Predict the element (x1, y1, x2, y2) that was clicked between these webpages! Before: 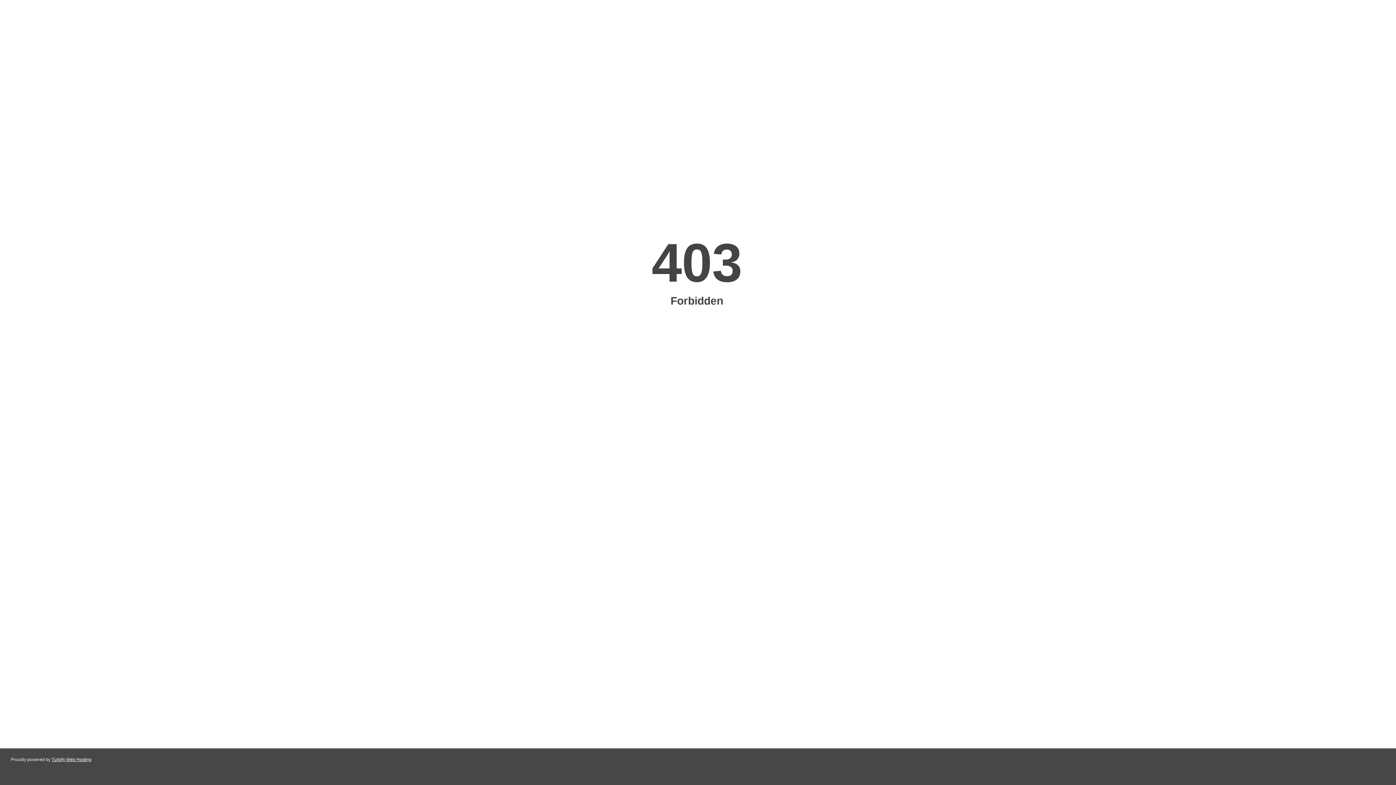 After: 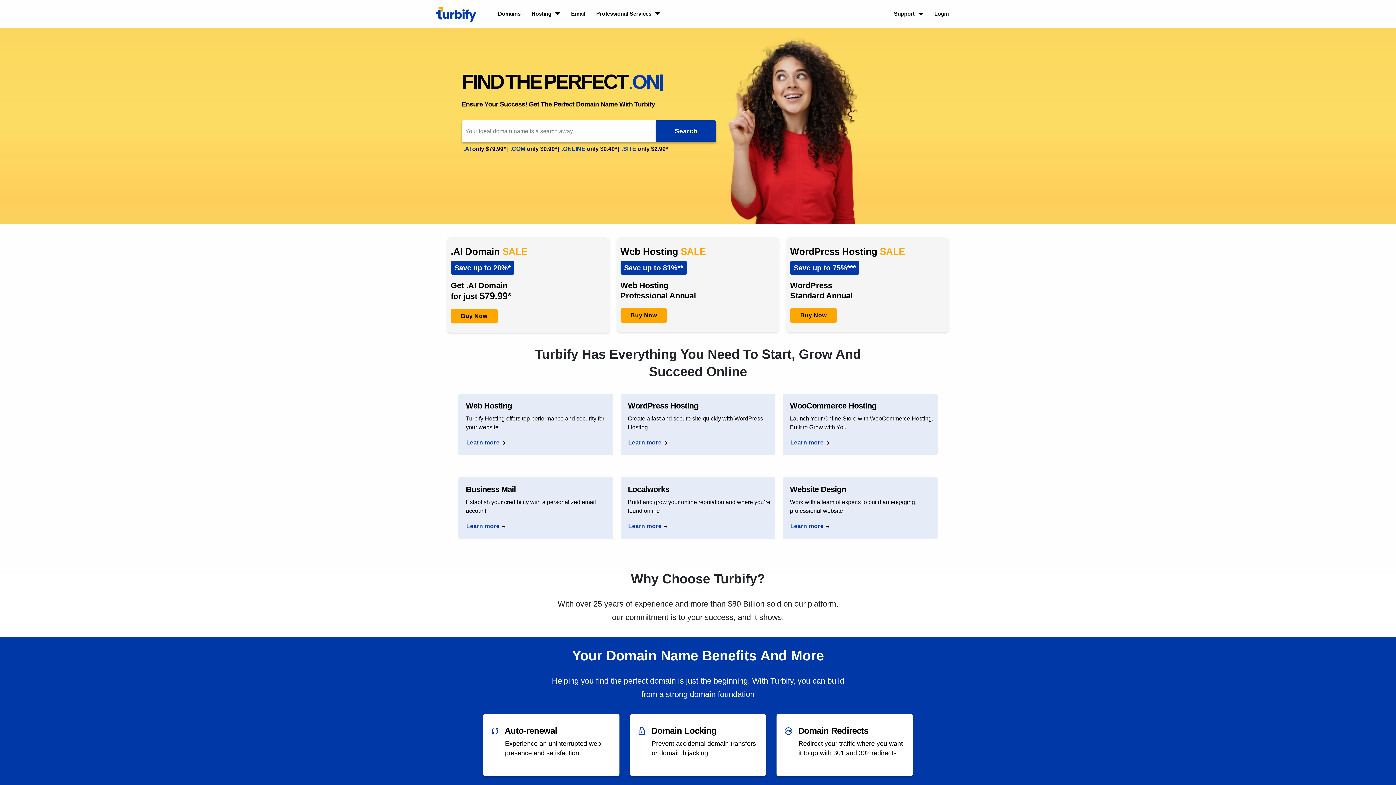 Action: bbox: (51, 757, 91, 762) label: Turbify Web Hosting